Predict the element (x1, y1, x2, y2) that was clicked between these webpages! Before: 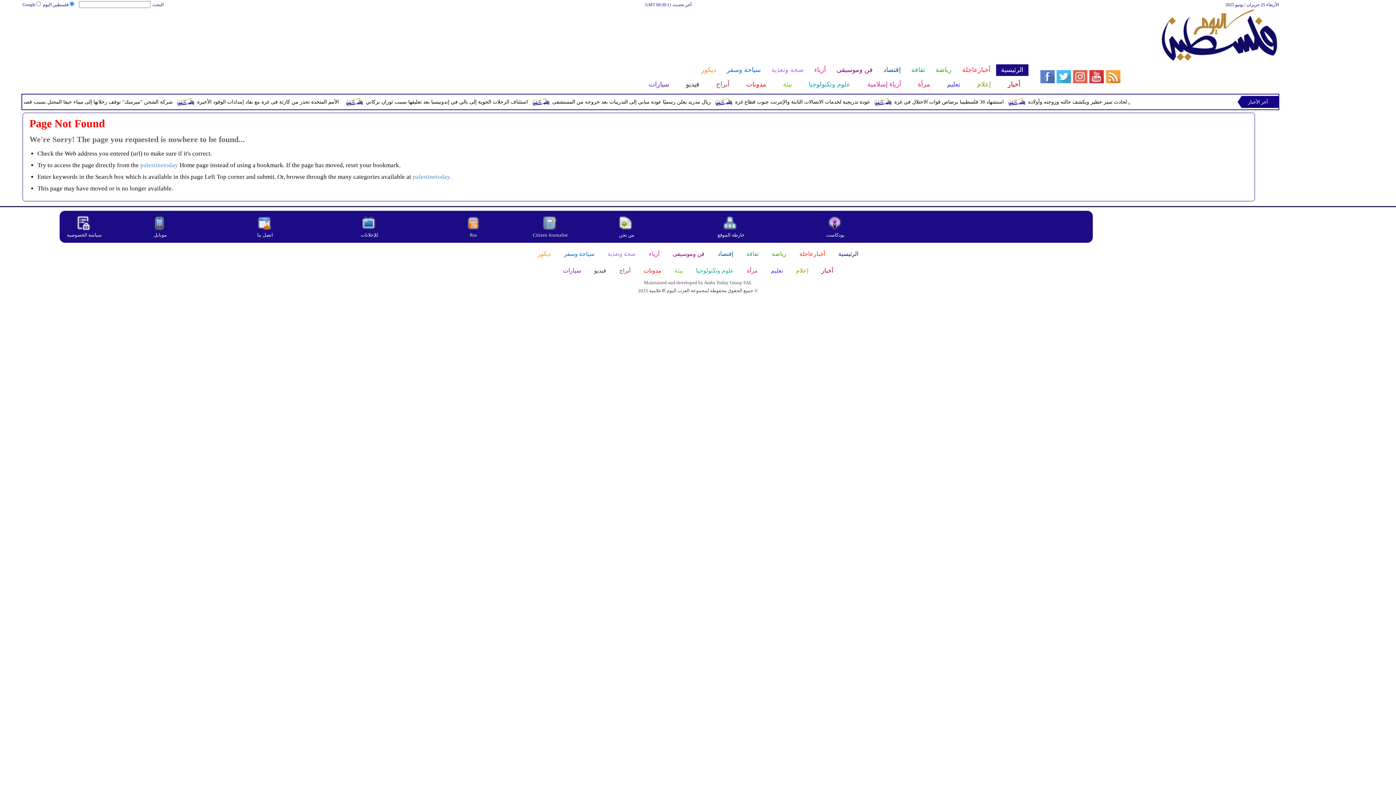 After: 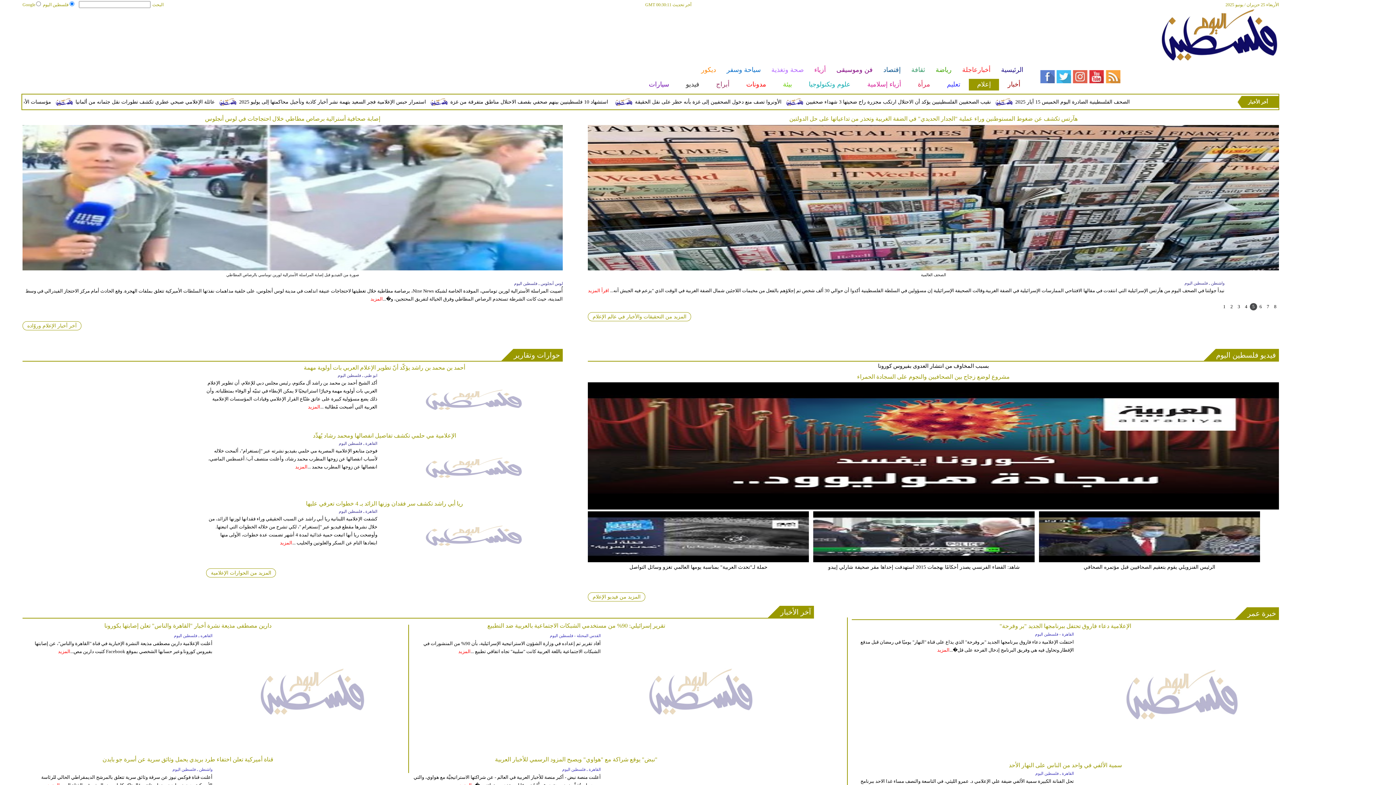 Action: bbox: (968, 78, 999, 90) label: إعلام